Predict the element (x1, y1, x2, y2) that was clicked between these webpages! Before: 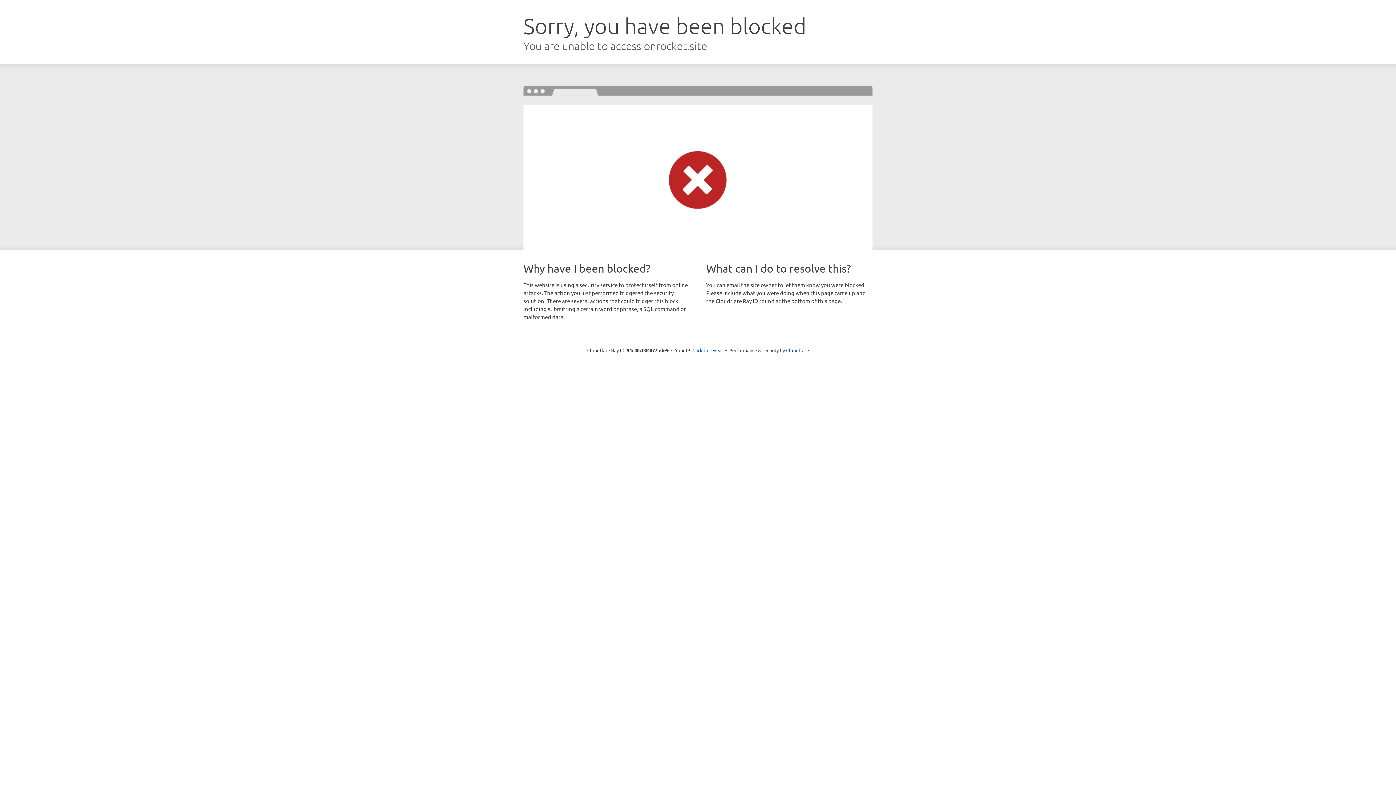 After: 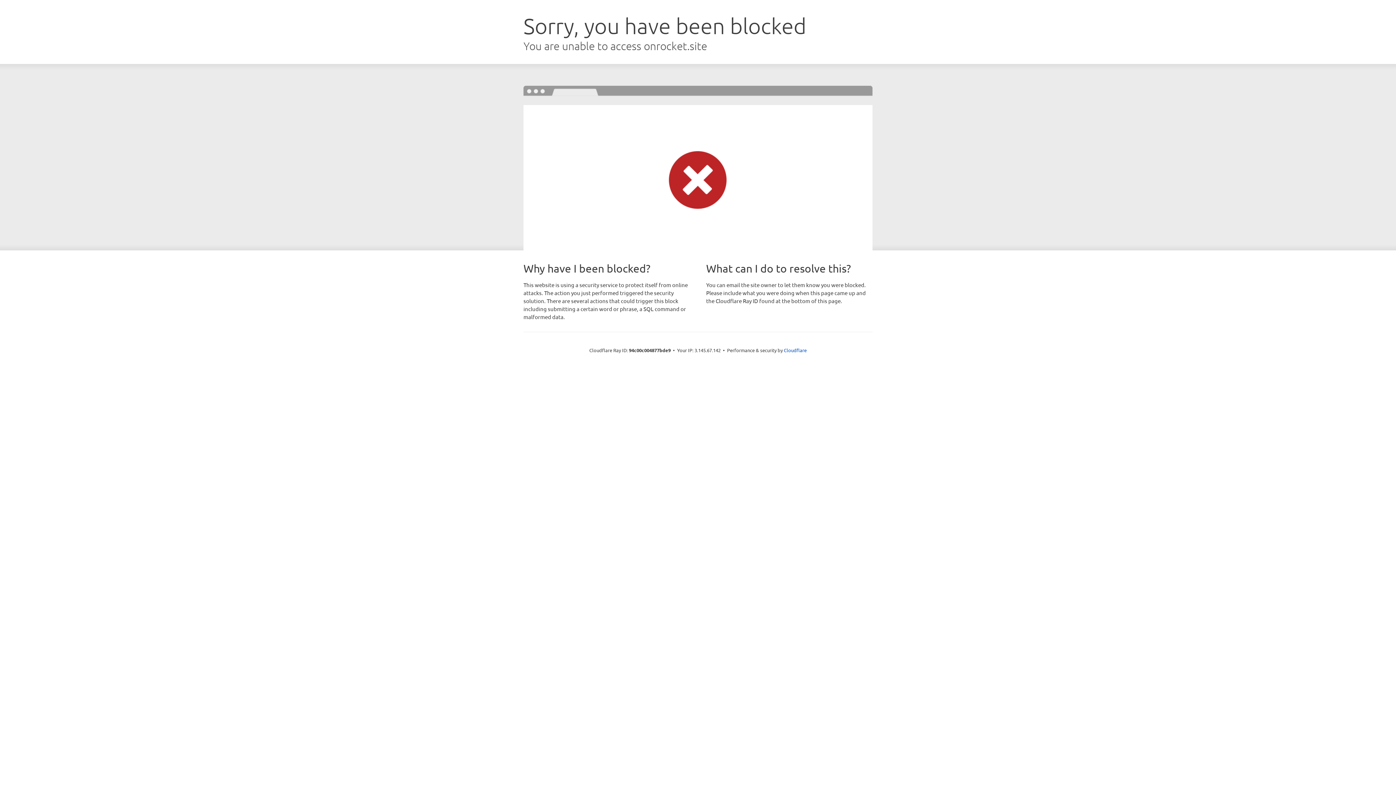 Action: bbox: (692, 346, 723, 353) label: Click to reveal